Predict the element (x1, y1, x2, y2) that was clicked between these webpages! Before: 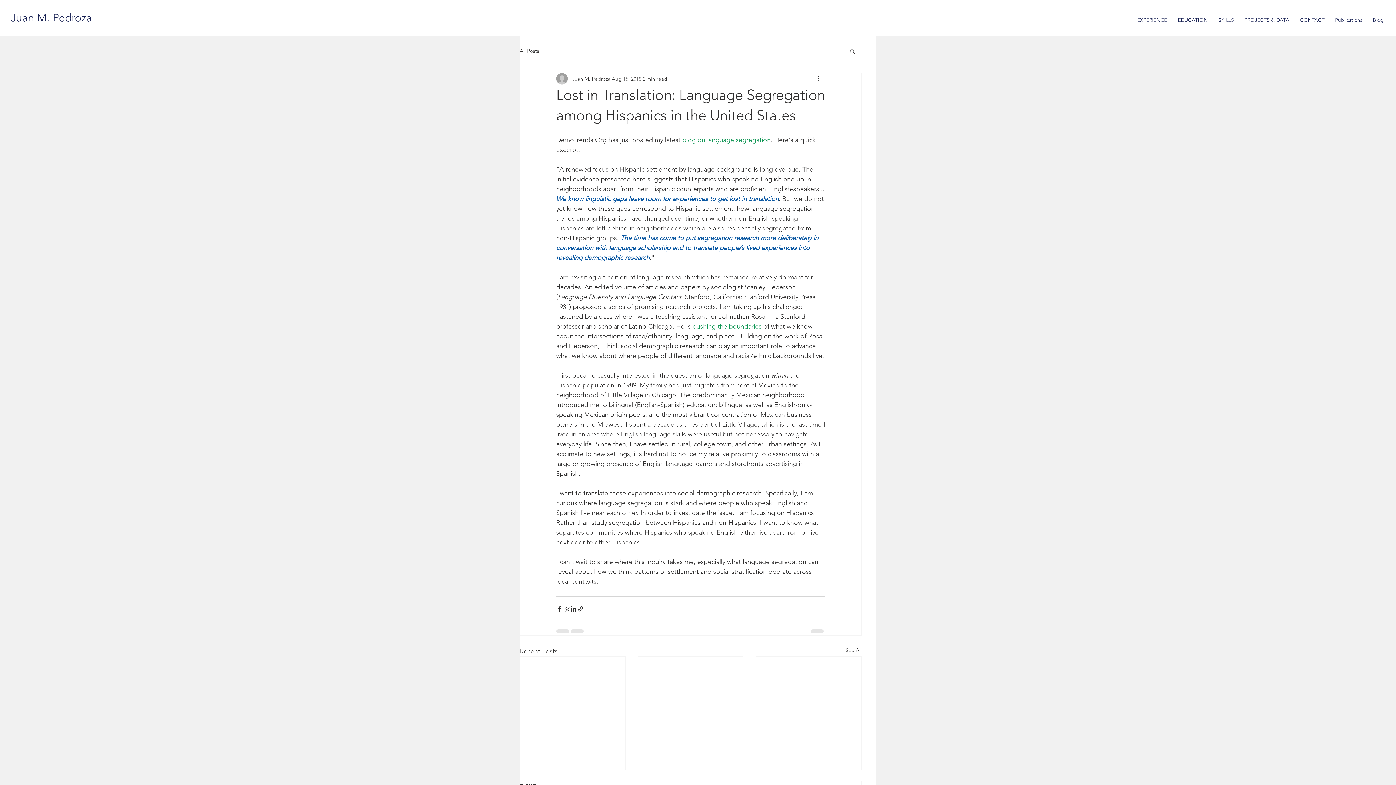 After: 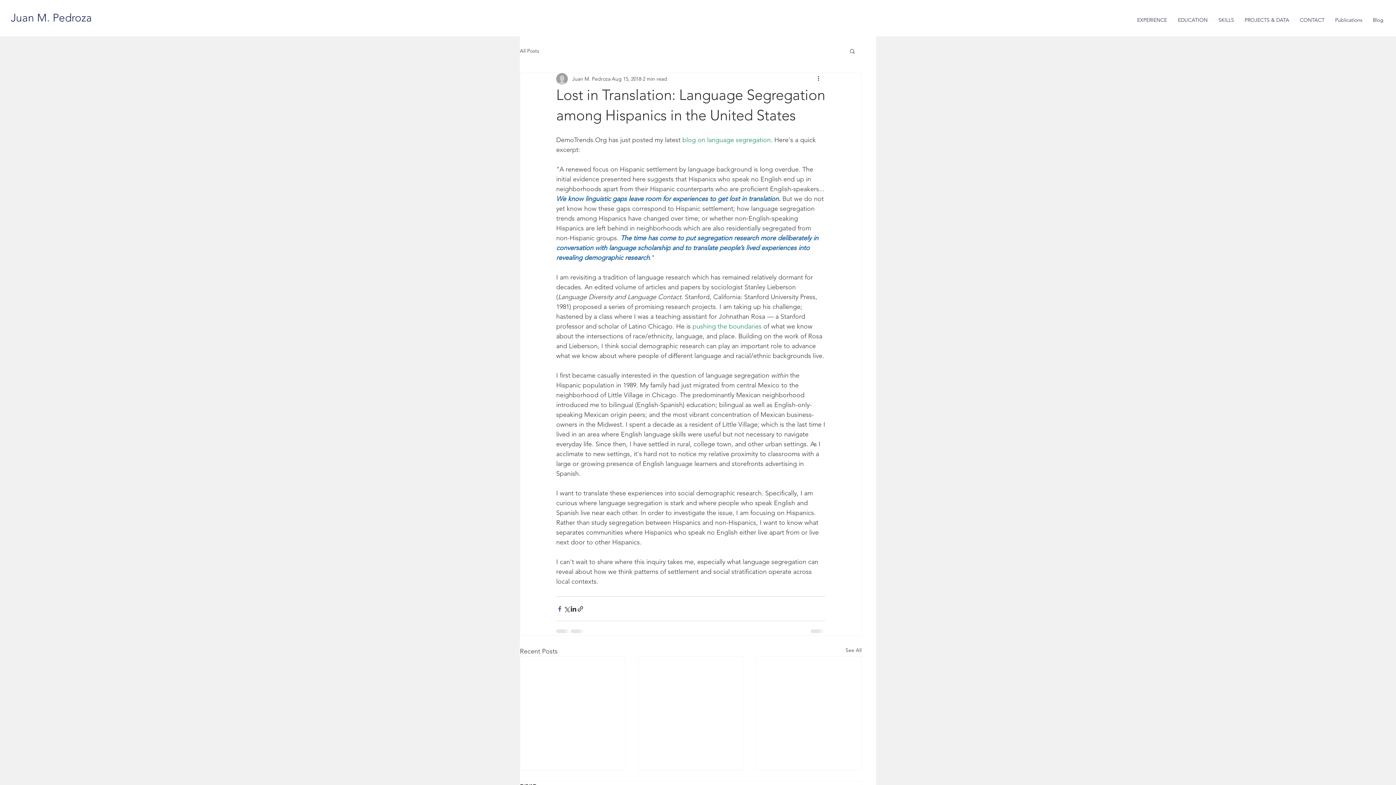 Action: label: Share via Facebook bbox: (556, 605, 563, 612)